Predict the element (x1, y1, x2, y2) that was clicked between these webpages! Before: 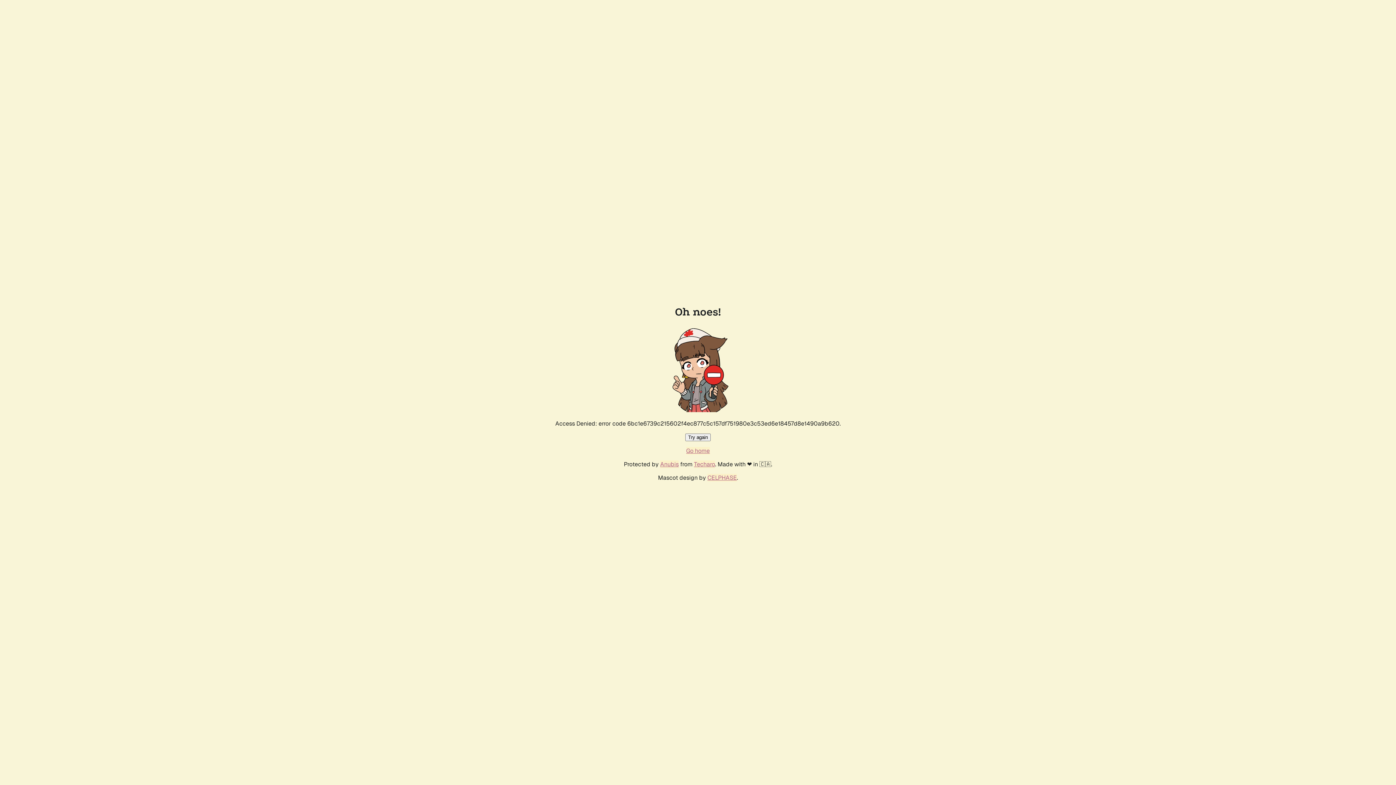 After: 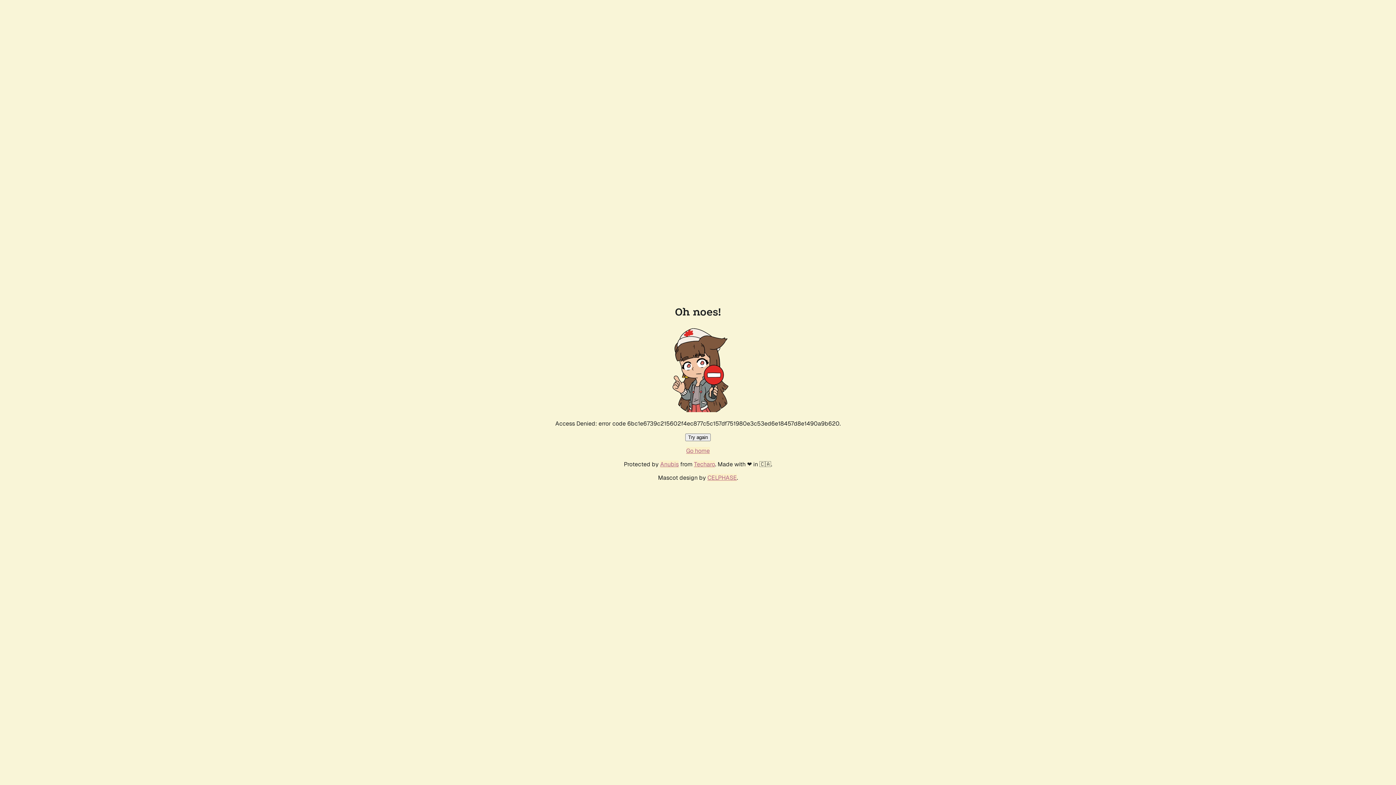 Action: label: Try again bbox: (685, 433, 710, 441)